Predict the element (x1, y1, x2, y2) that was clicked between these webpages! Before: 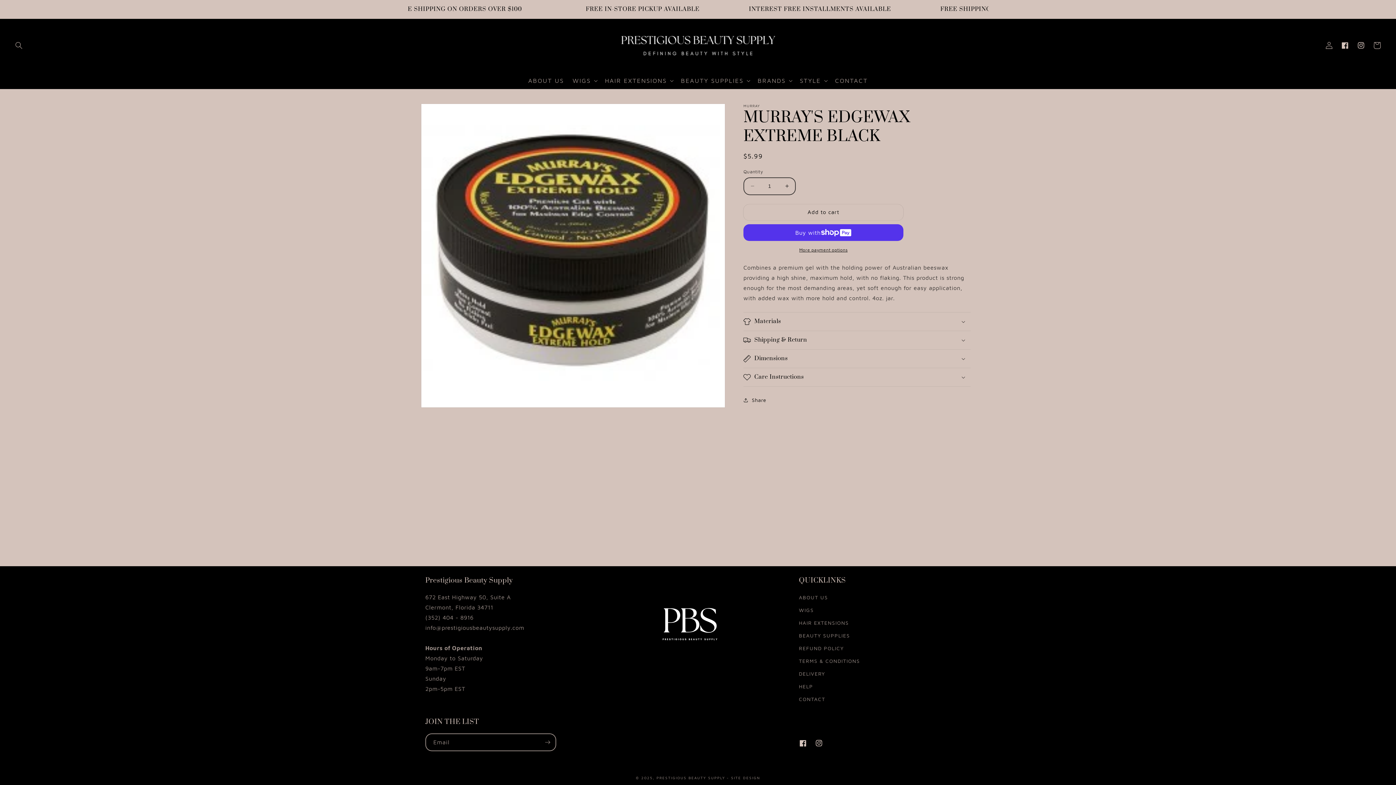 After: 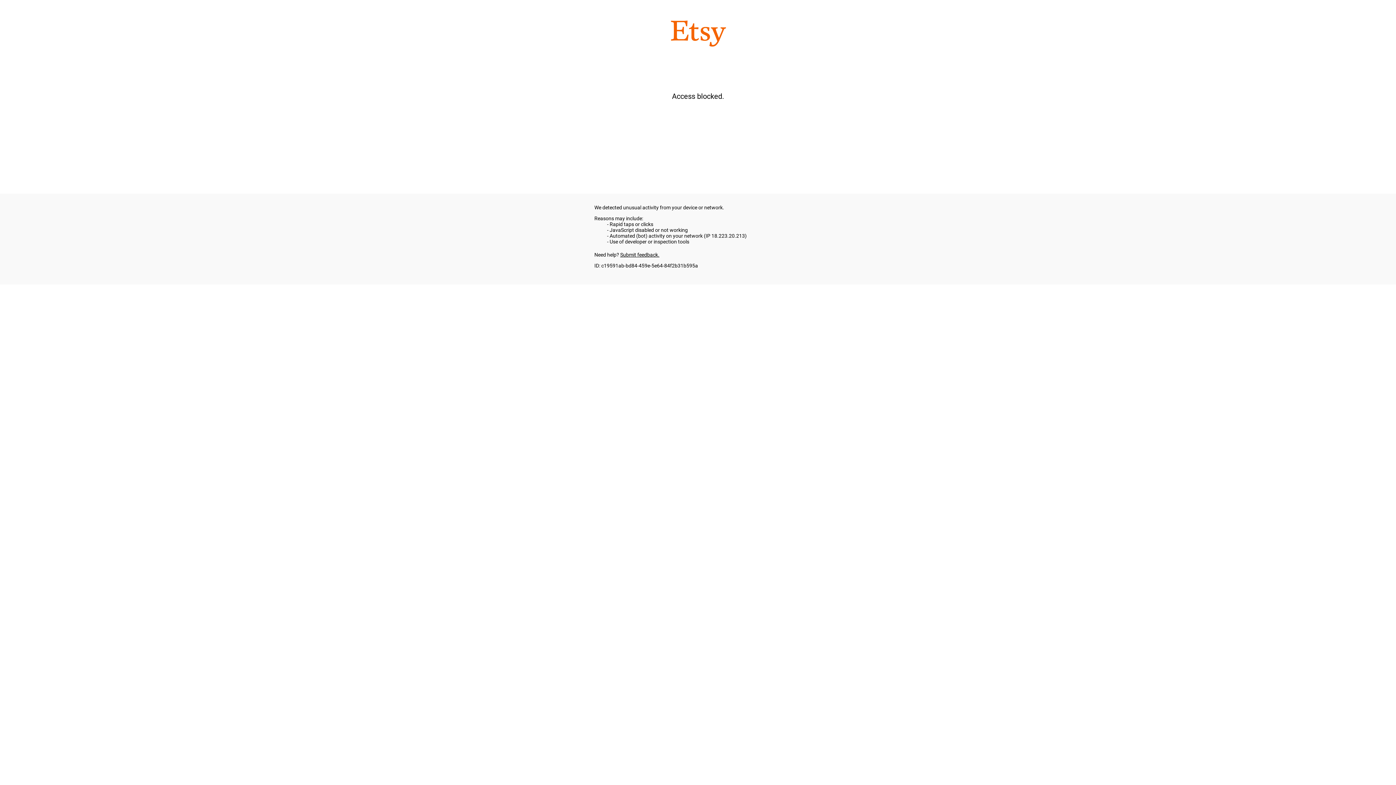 Action: label: - Site Design bbox: (726, 774, 760, 780)